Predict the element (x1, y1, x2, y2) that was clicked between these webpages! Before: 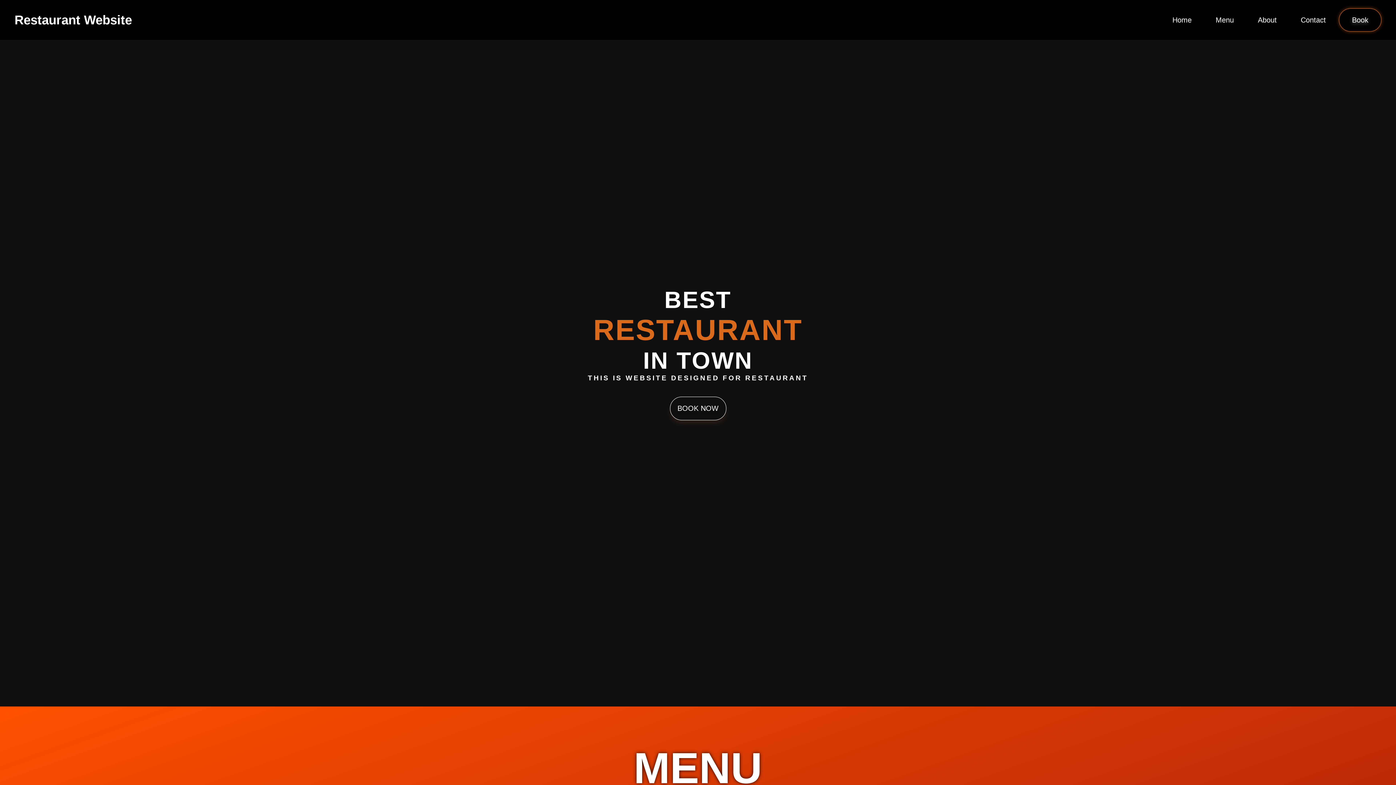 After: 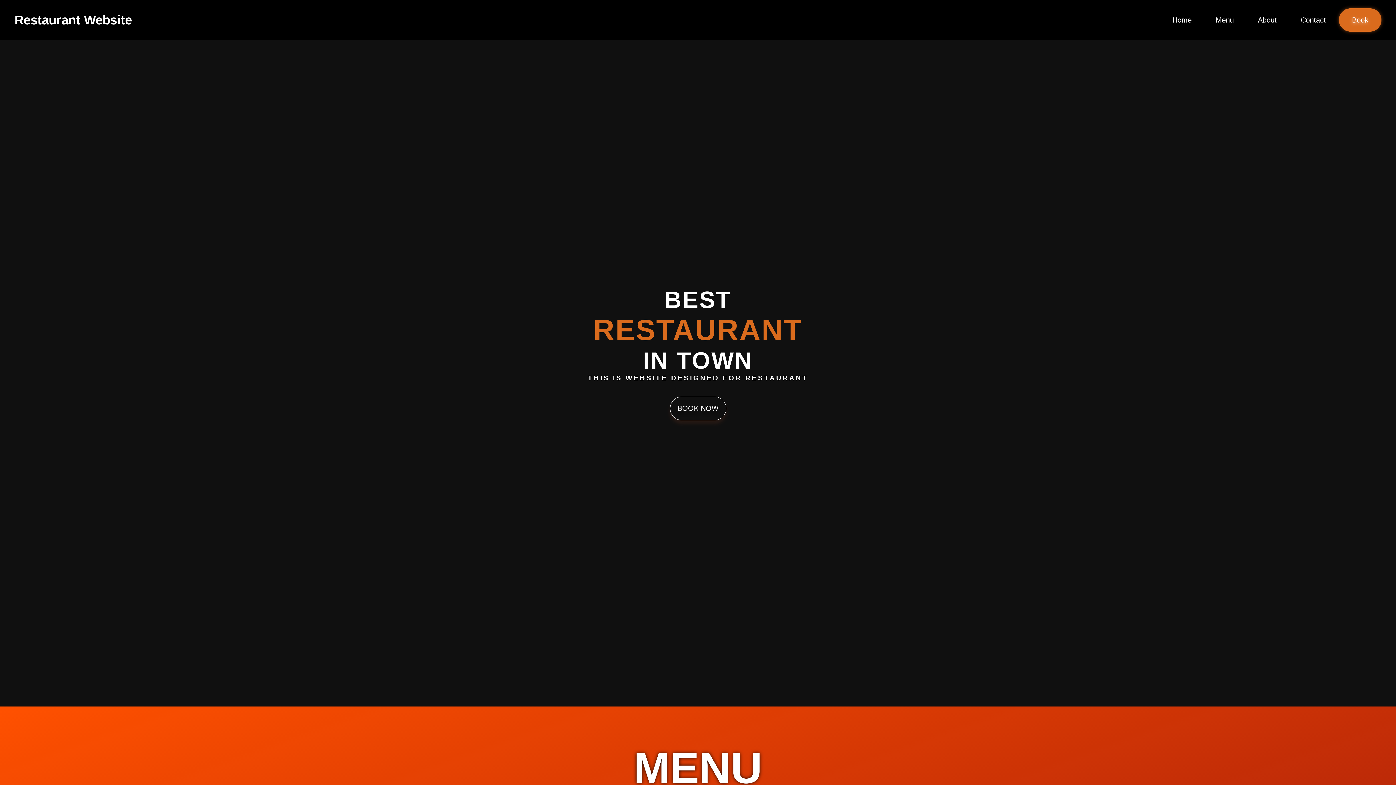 Action: label: Book bbox: (1339, 8, 1381, 31)